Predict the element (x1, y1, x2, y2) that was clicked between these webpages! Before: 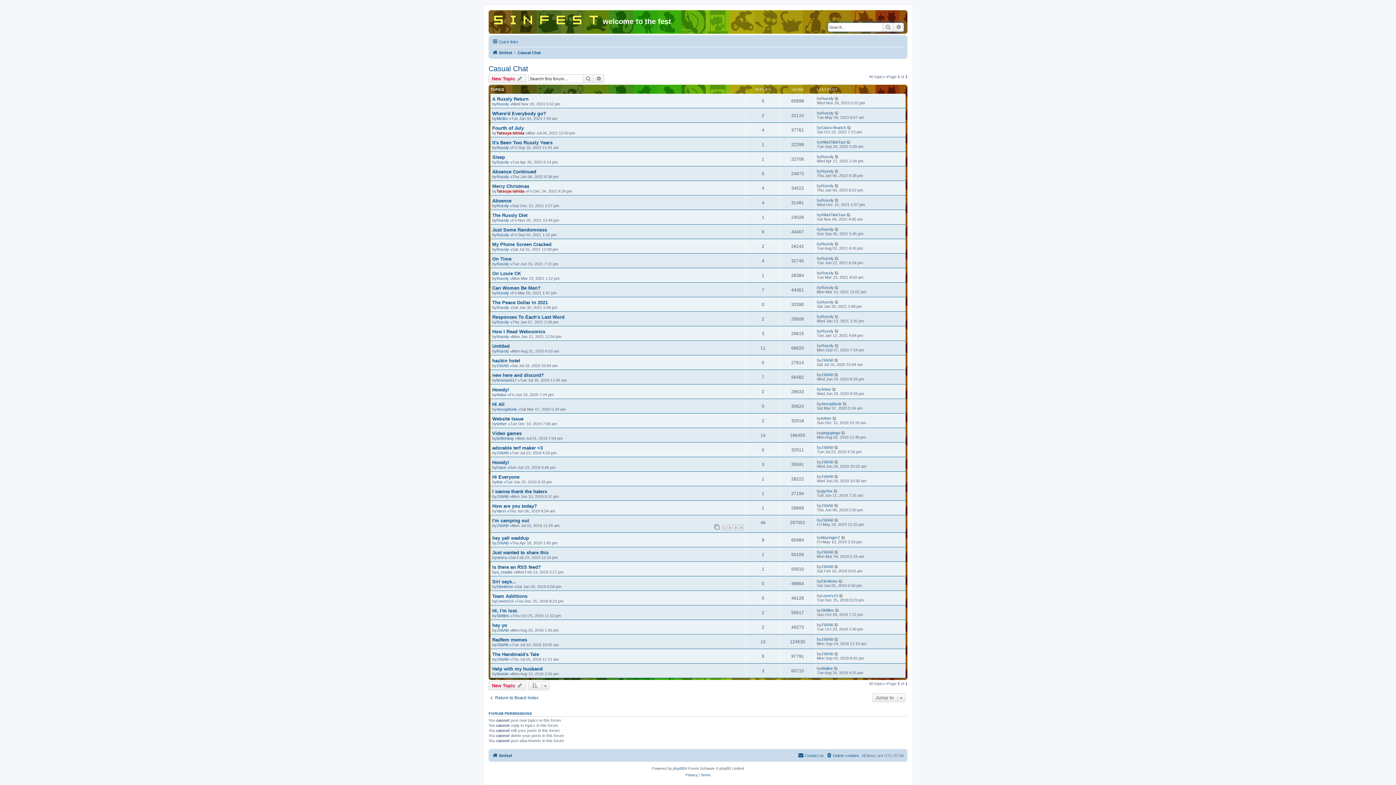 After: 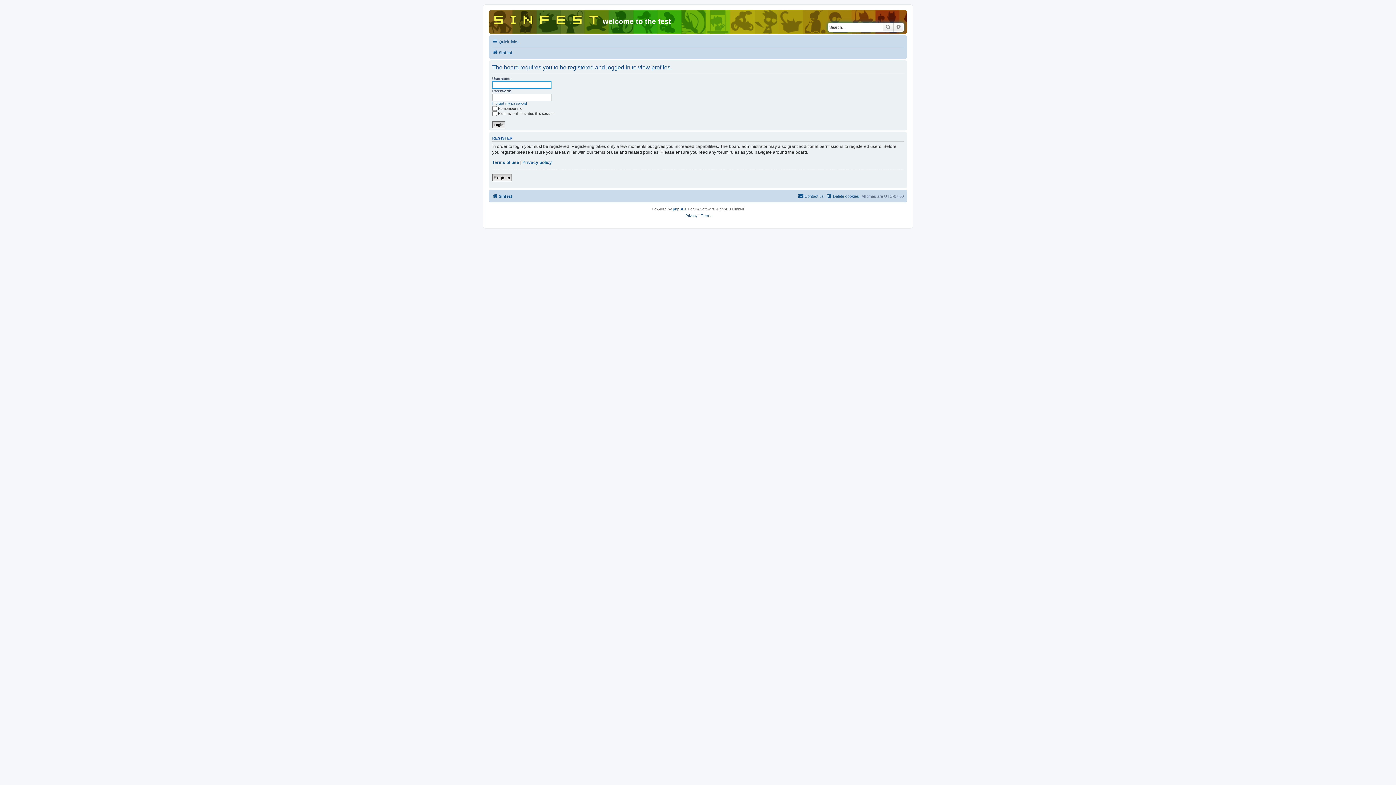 Action: label: Loverv23 bbox: (821, 593, 838, 598)